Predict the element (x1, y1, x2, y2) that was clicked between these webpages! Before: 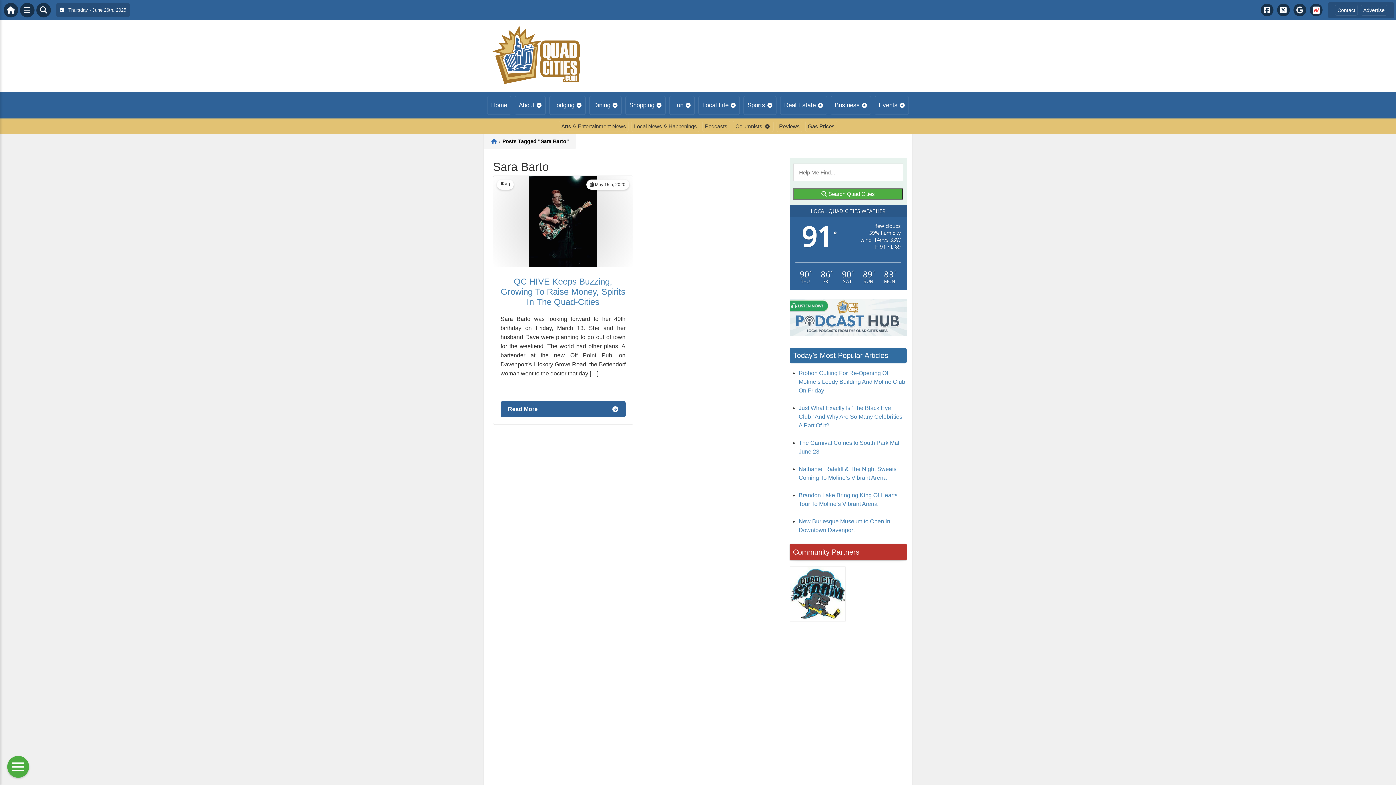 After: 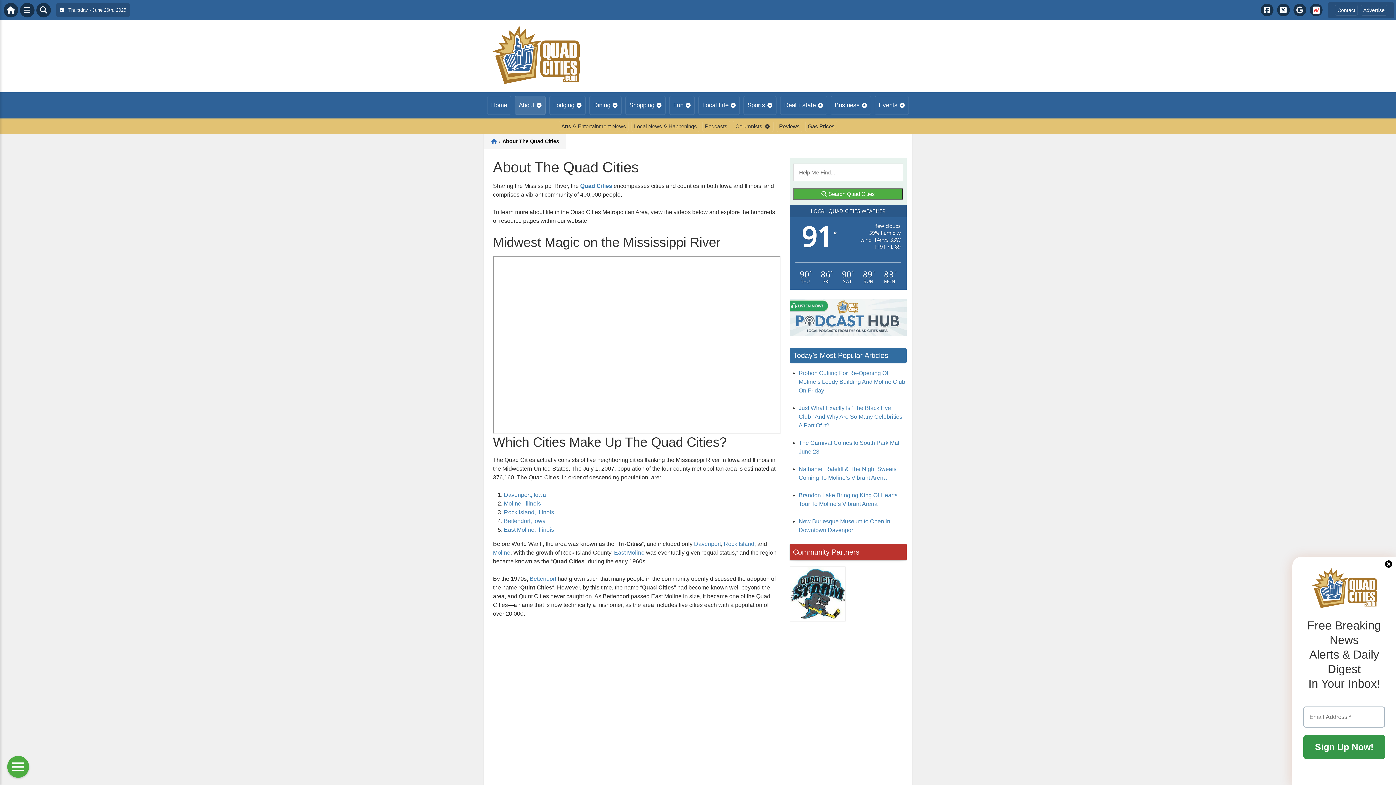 Action: label: About bbox: (514, 96, 545, 114)